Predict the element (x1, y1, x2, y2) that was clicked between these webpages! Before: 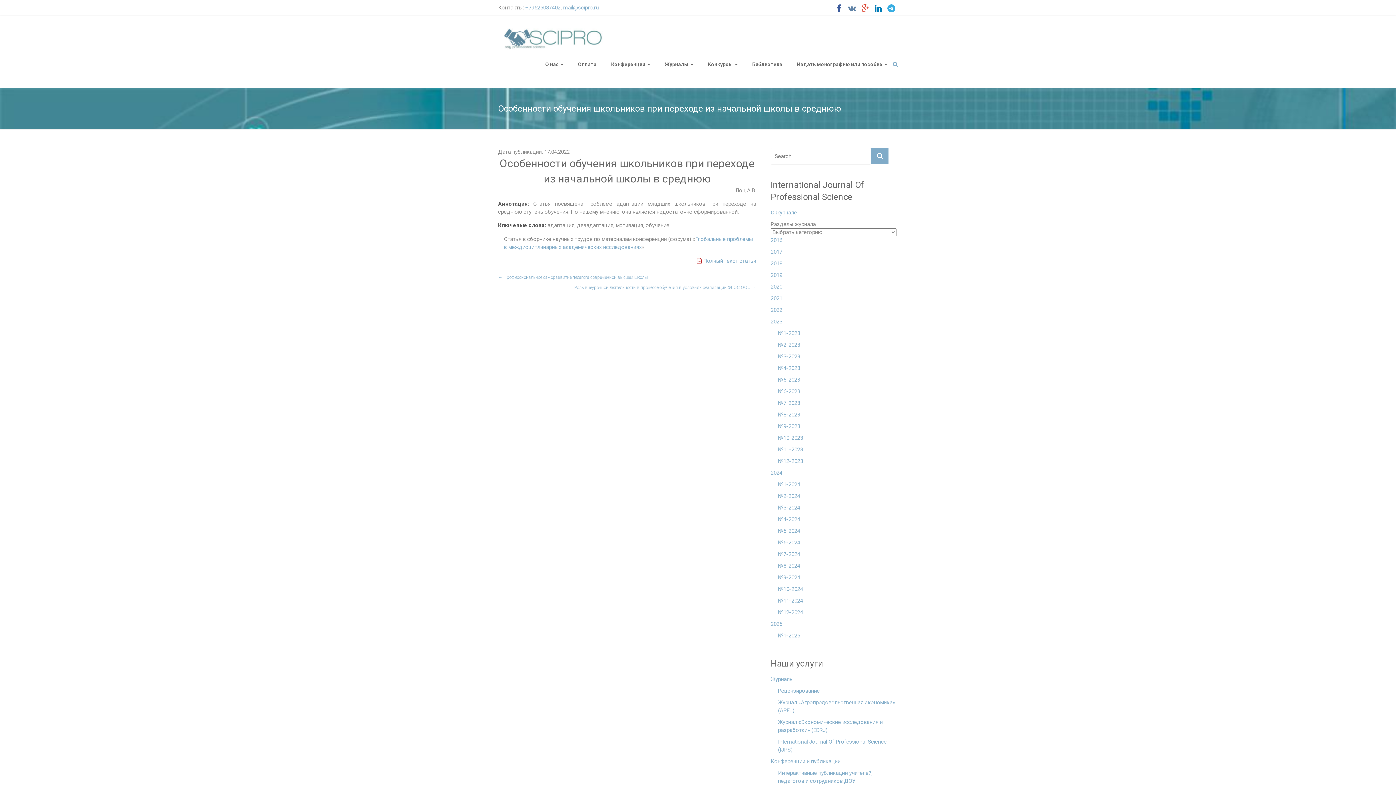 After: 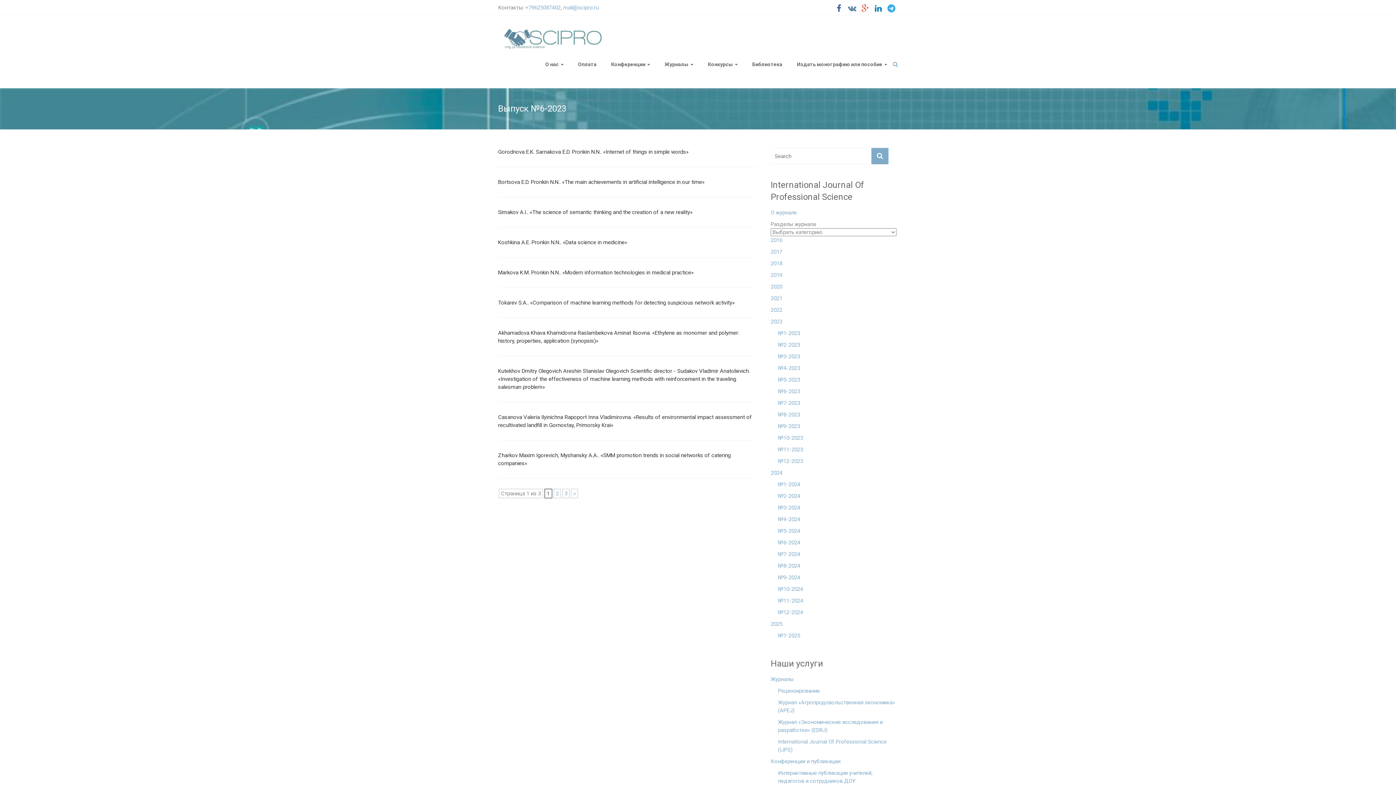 Action: bbox: (778, 387, 800, 399) label: №6-2023